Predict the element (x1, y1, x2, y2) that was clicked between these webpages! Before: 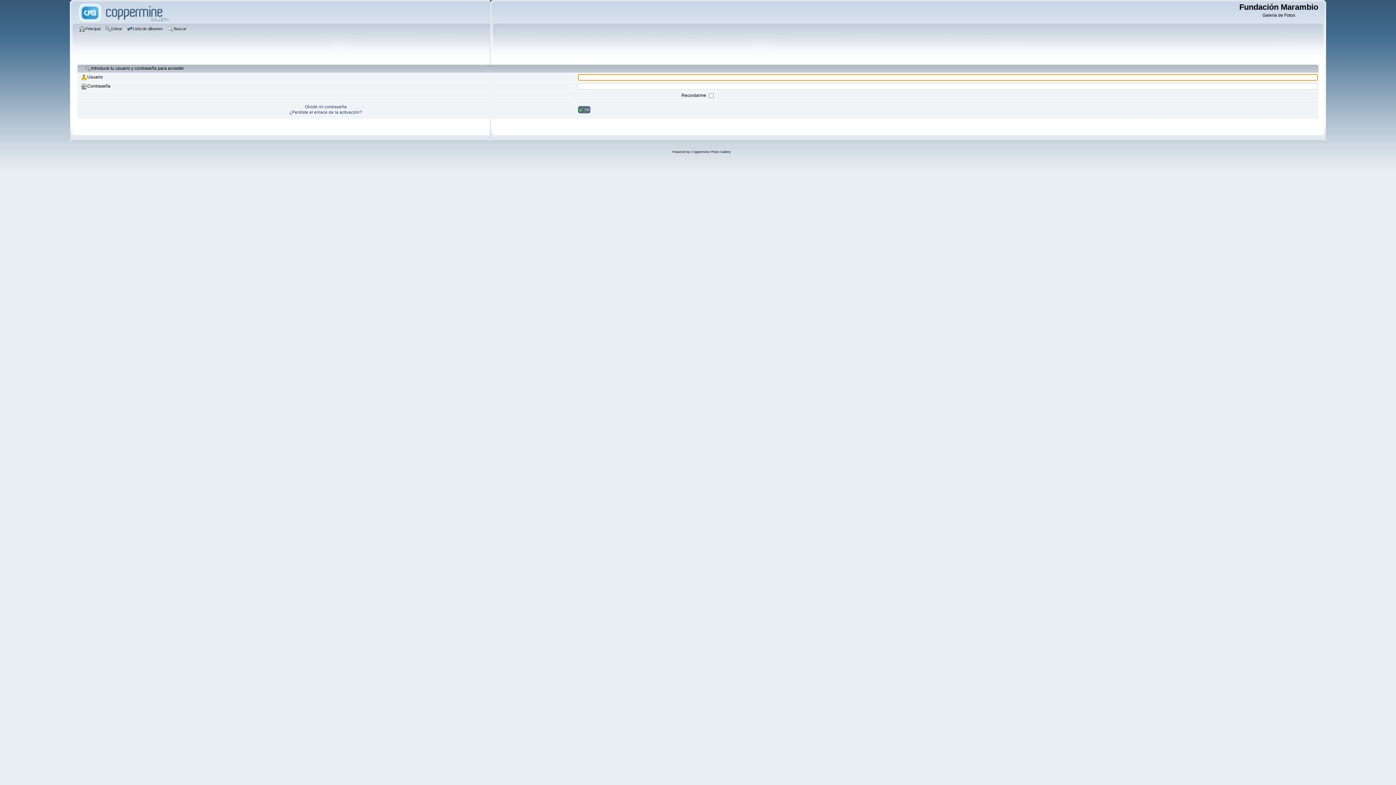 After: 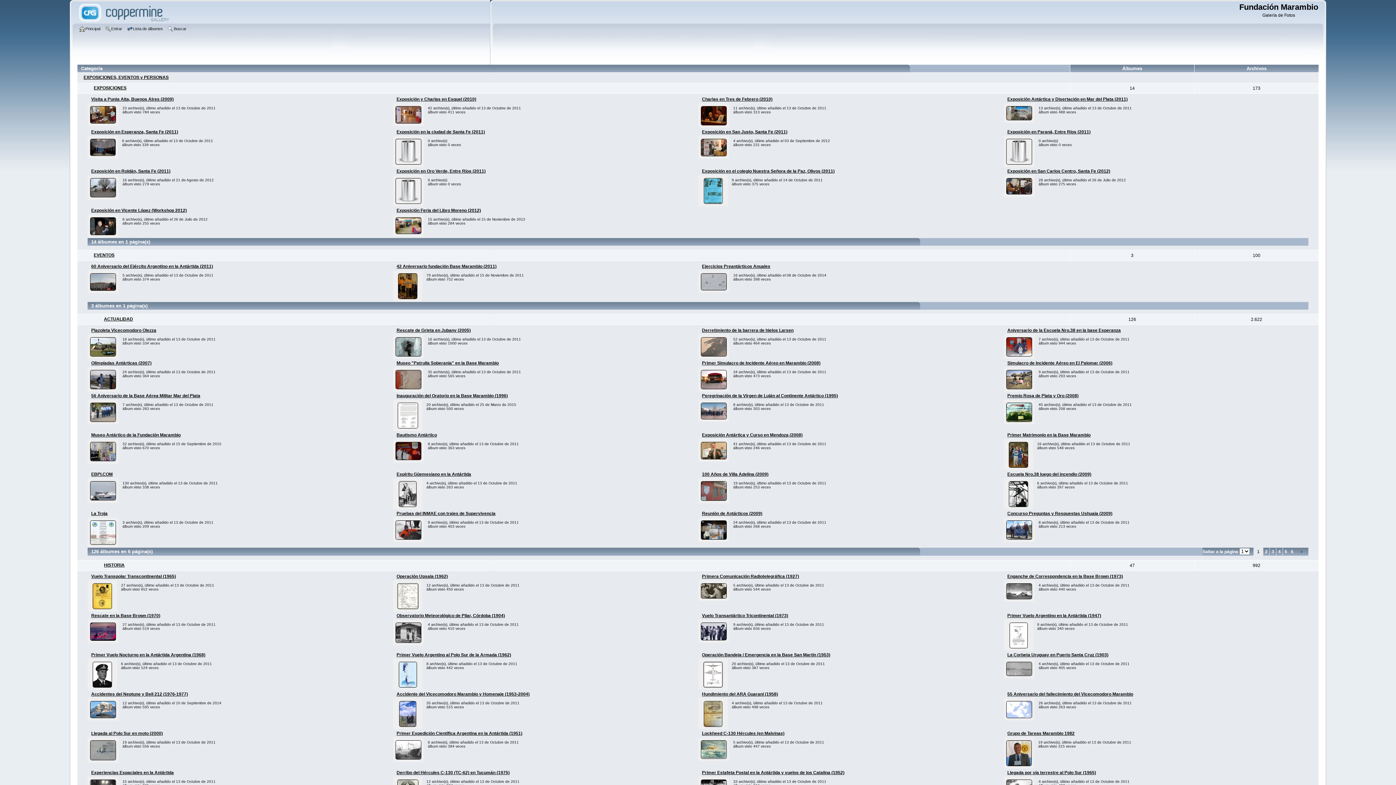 Action: label: Principal bbox: (79, 25, 102, 33)